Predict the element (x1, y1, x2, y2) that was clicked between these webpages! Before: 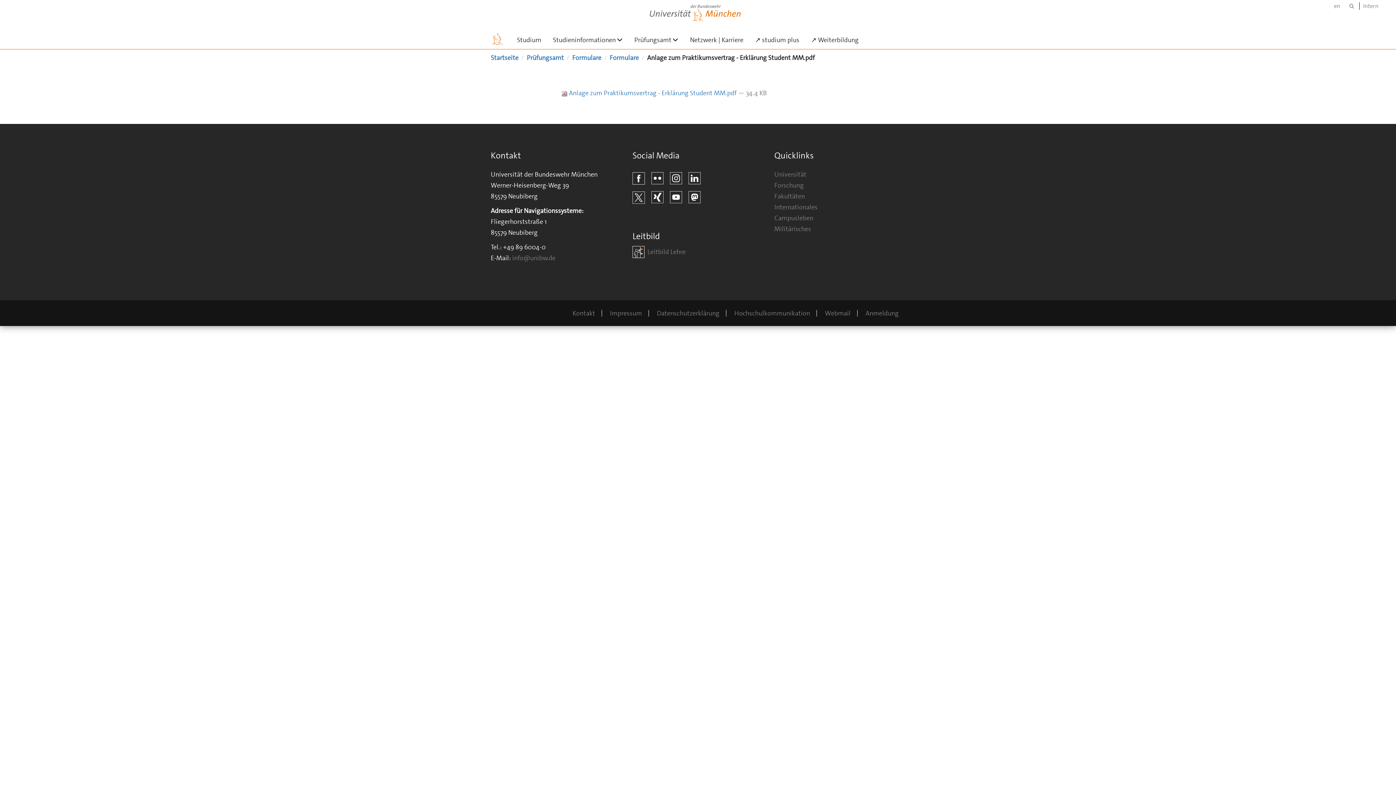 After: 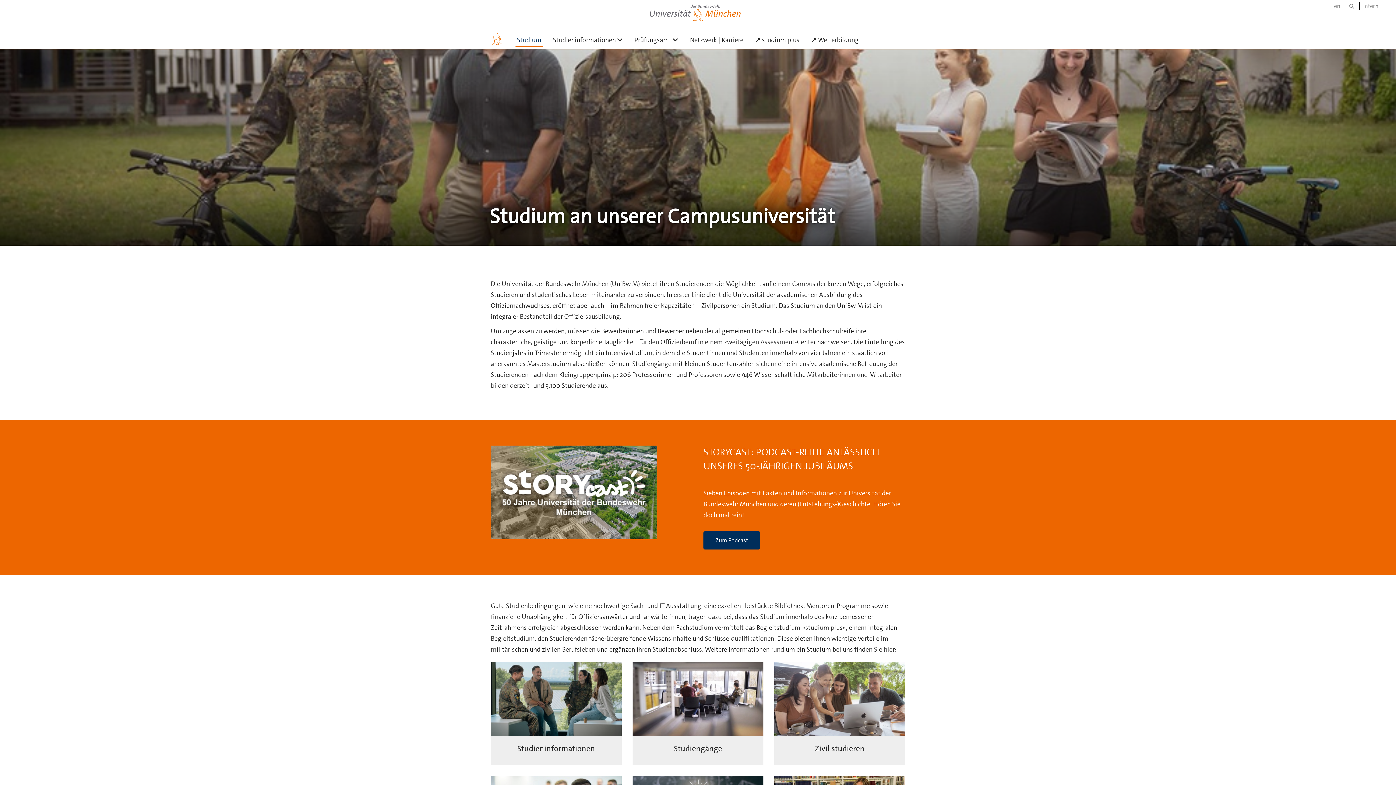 Action: label: Startseite bbox: (490, 53, 518, 62)